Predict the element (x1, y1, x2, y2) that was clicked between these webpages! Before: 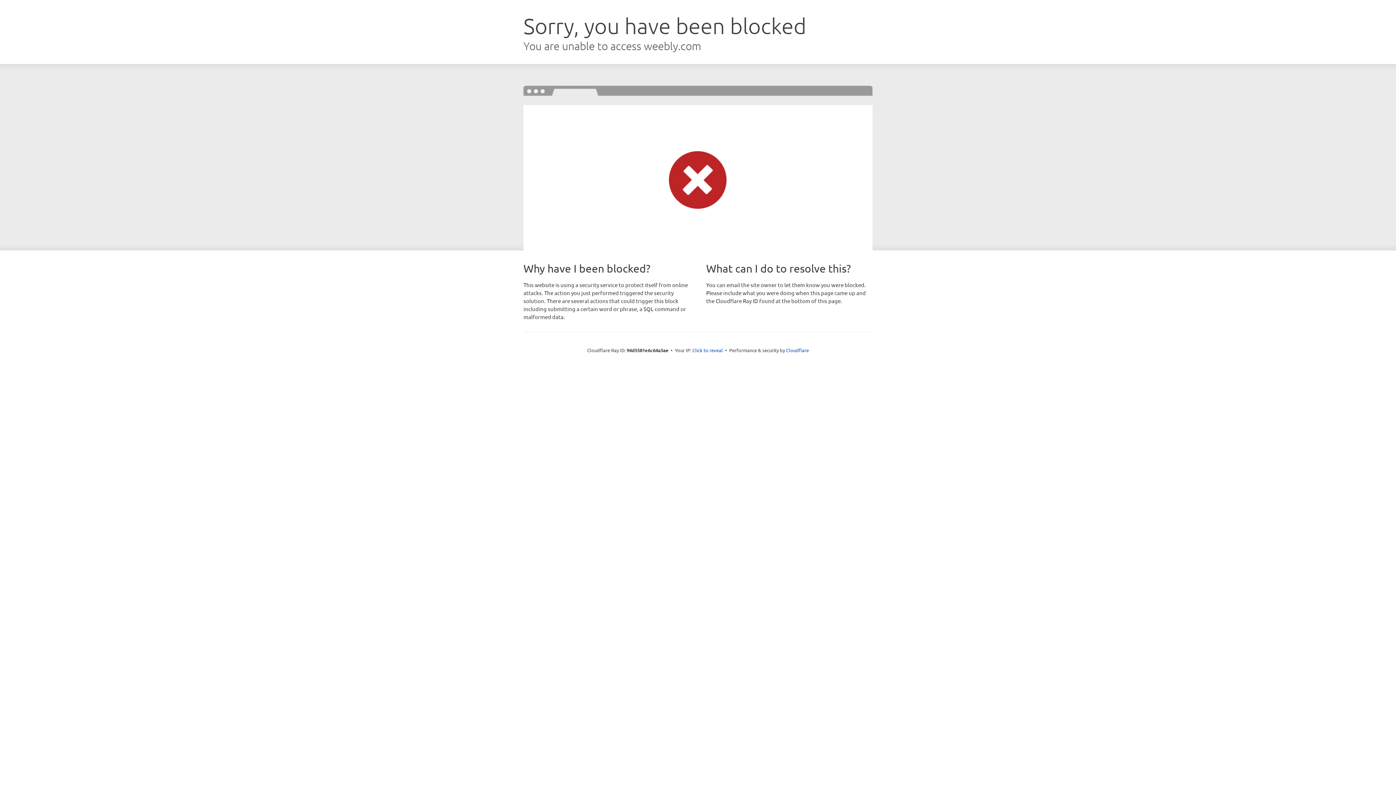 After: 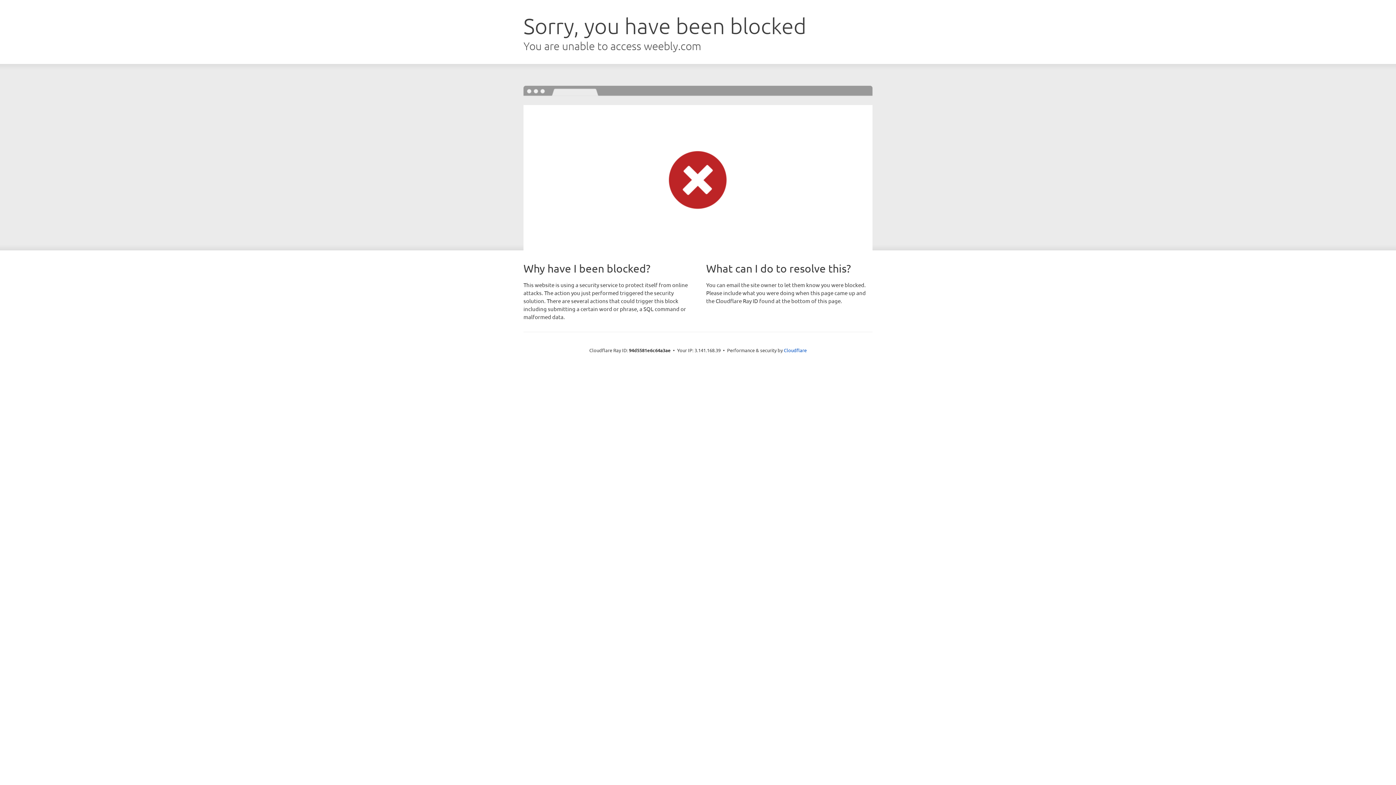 Action: bbox: (692, 346, 723, 353) label: Click to reveal